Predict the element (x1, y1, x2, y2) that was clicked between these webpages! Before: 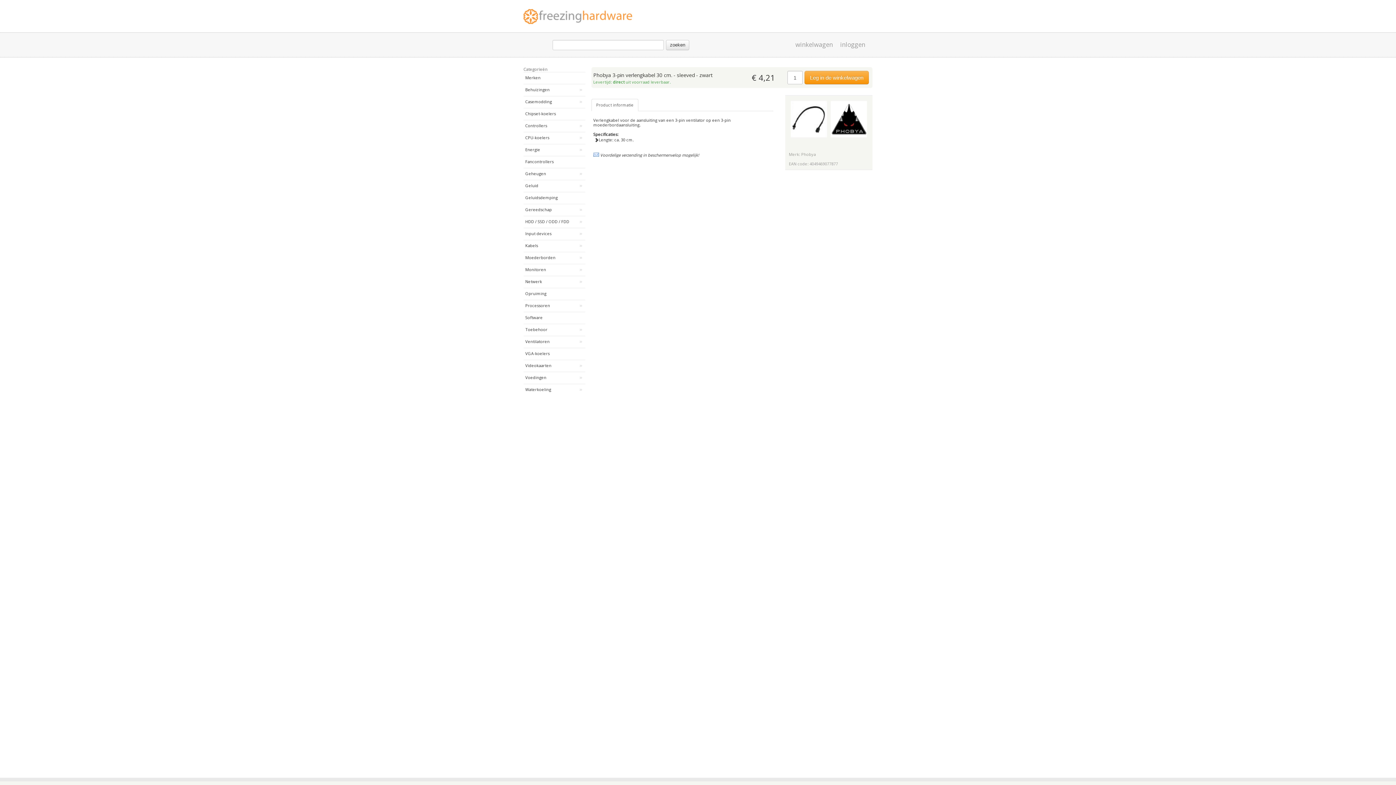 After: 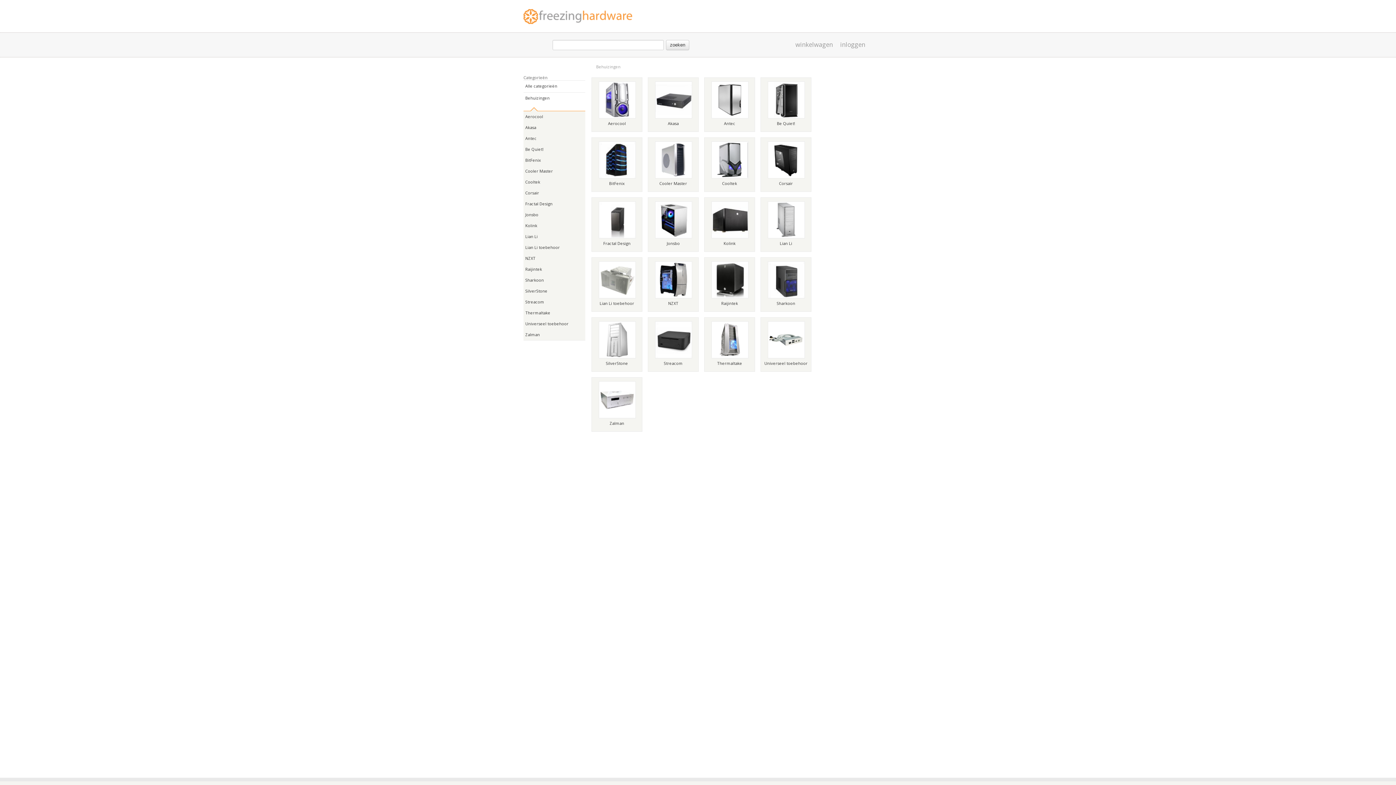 Action: bbox: (525, 84, 587, 95) label: Behuizingen